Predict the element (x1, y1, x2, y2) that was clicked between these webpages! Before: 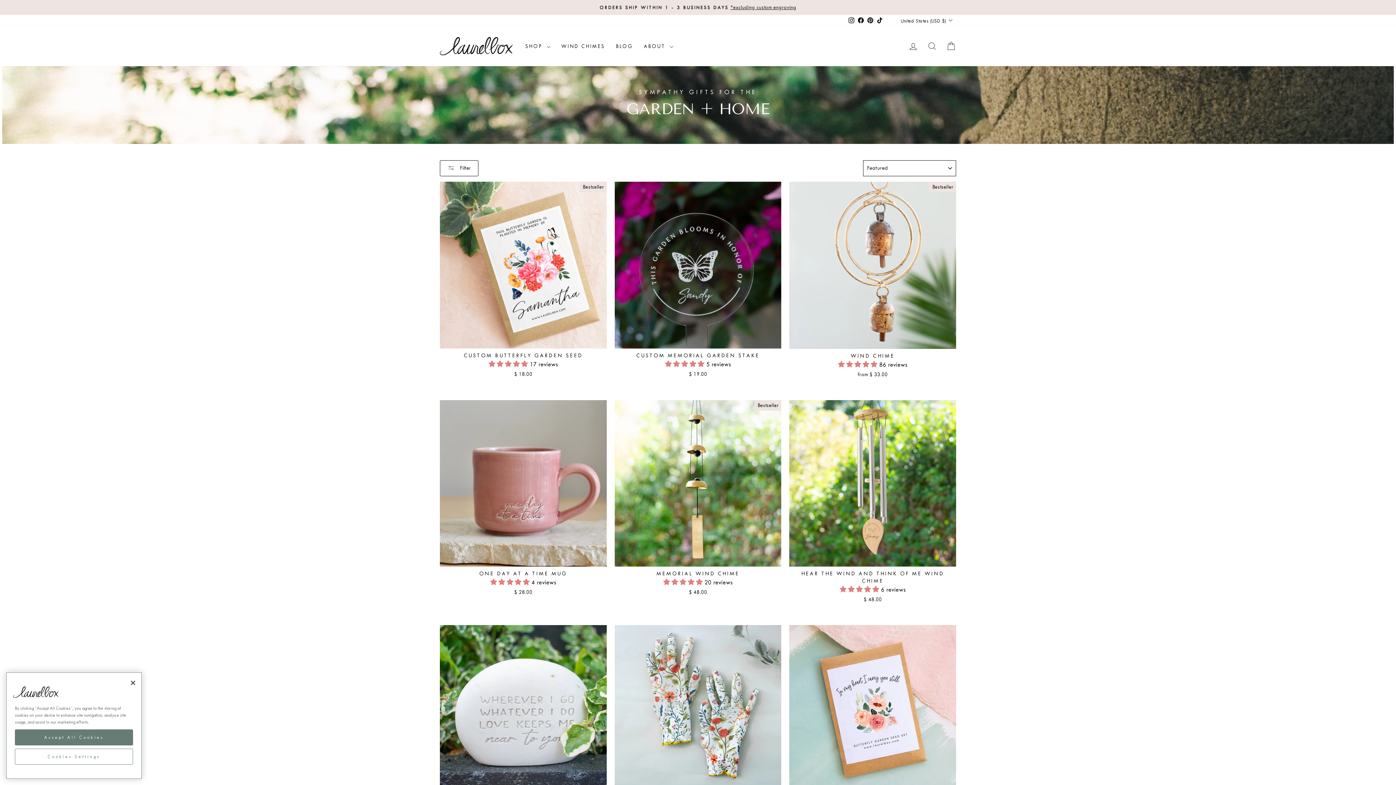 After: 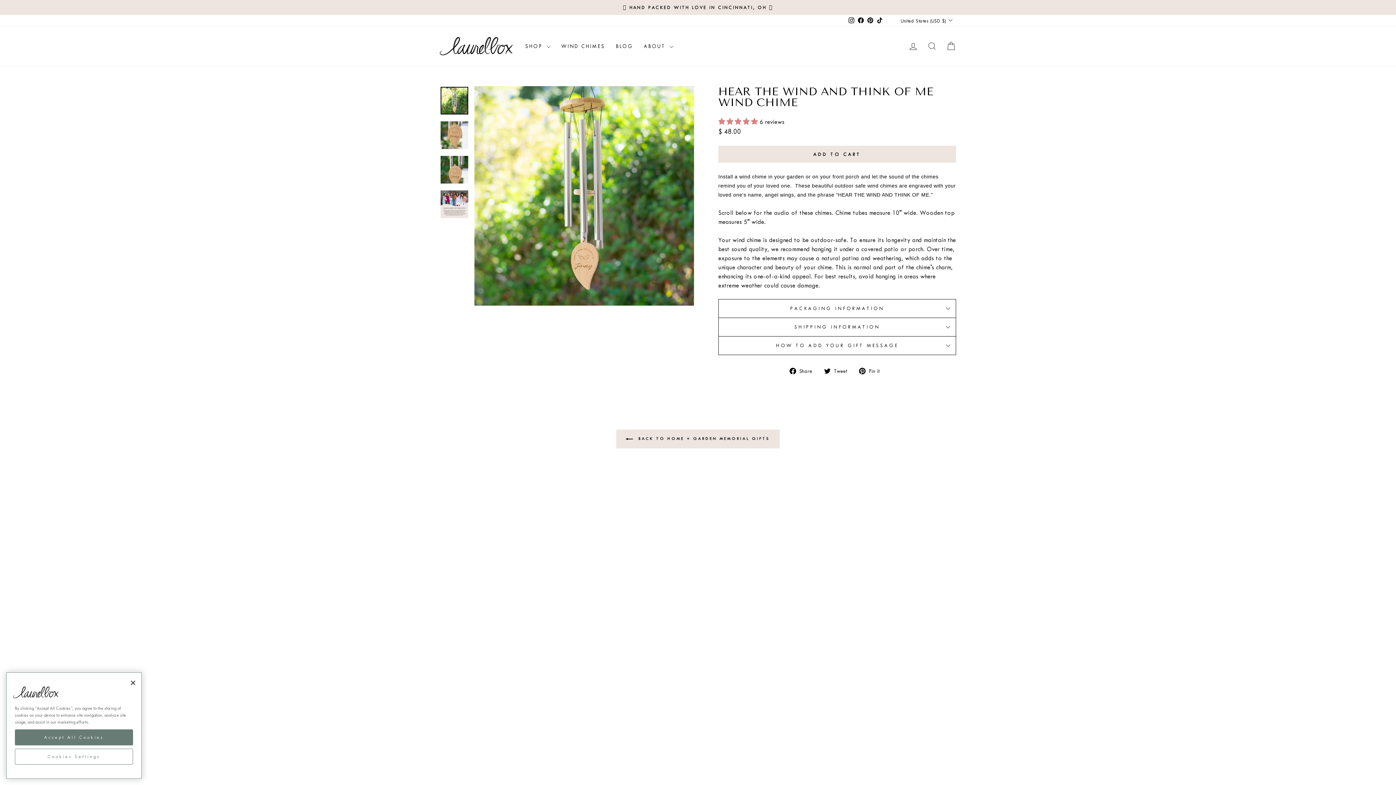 Action: label: HEAR THE WIND AND THINK OF ME WIND CHIME
 6 reviews
$ 48.00 bbox: (789, 566, 956, 605)